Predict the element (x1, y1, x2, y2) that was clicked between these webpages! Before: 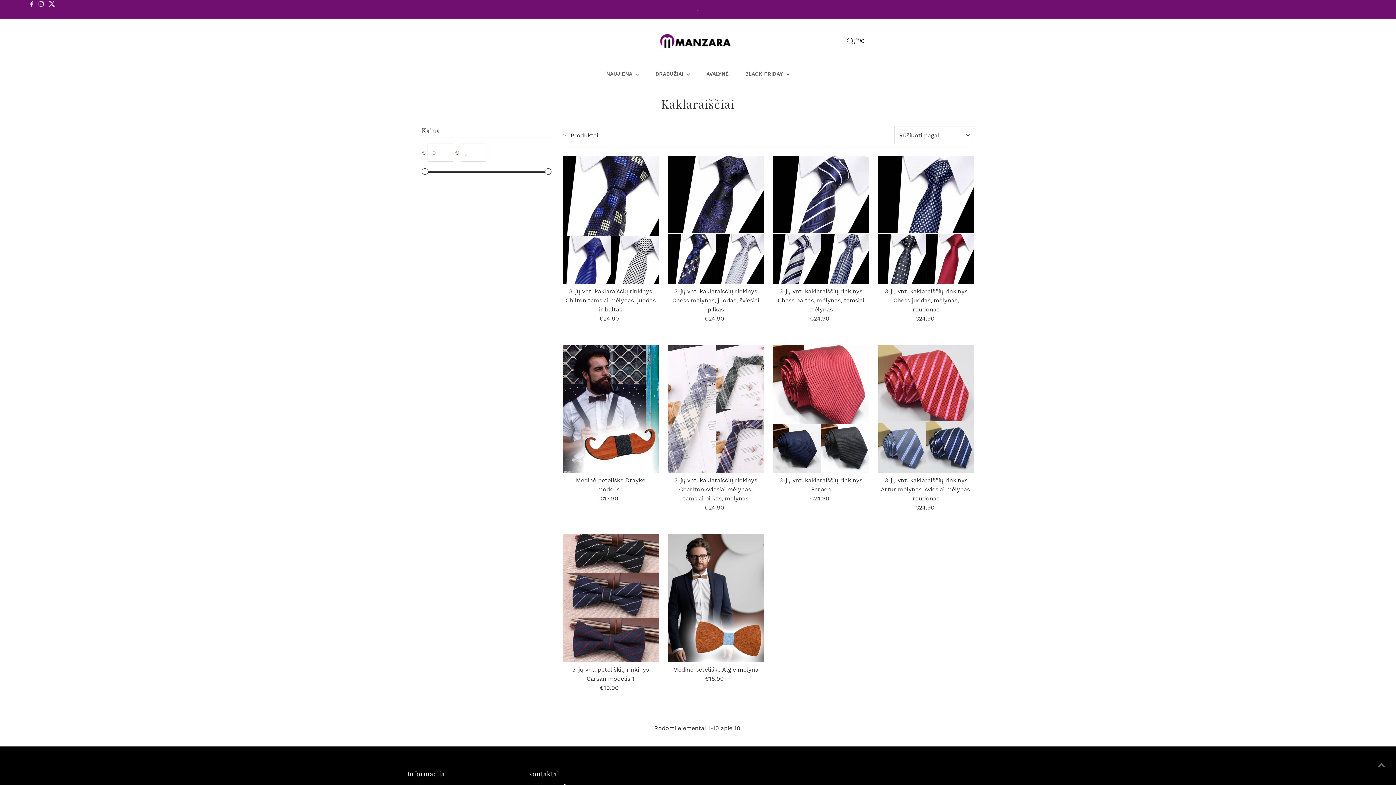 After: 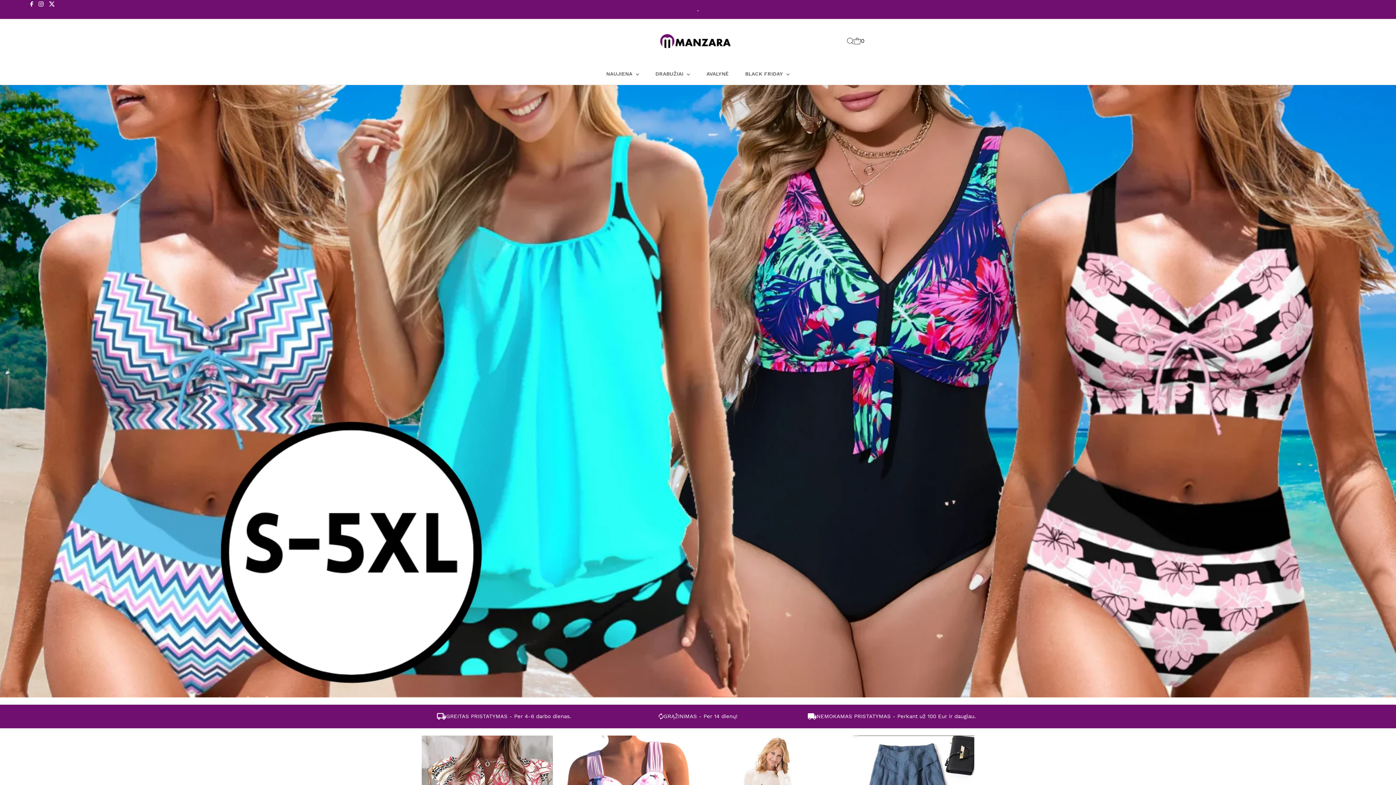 Action: label: DRABUŽIAI  bbox: (648, 63, 697, 84)